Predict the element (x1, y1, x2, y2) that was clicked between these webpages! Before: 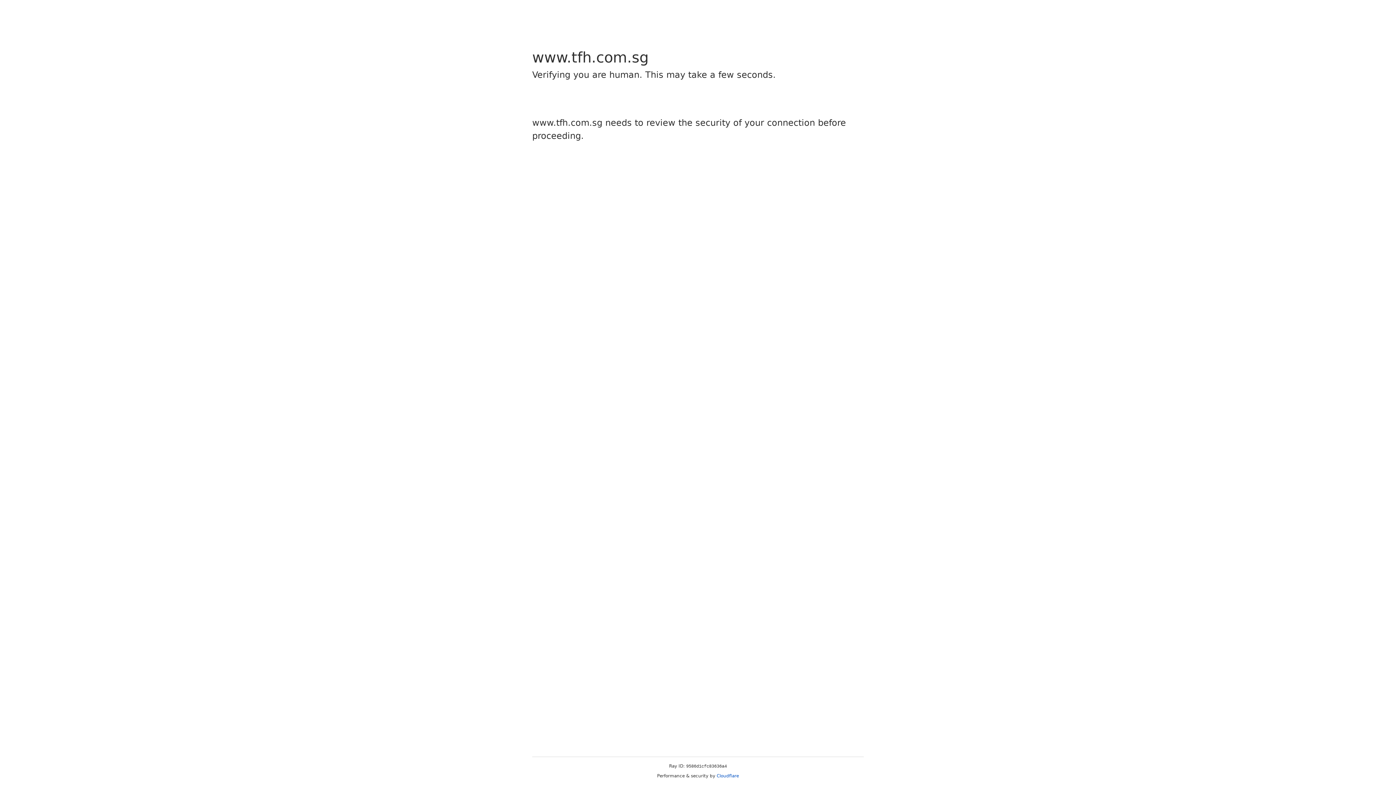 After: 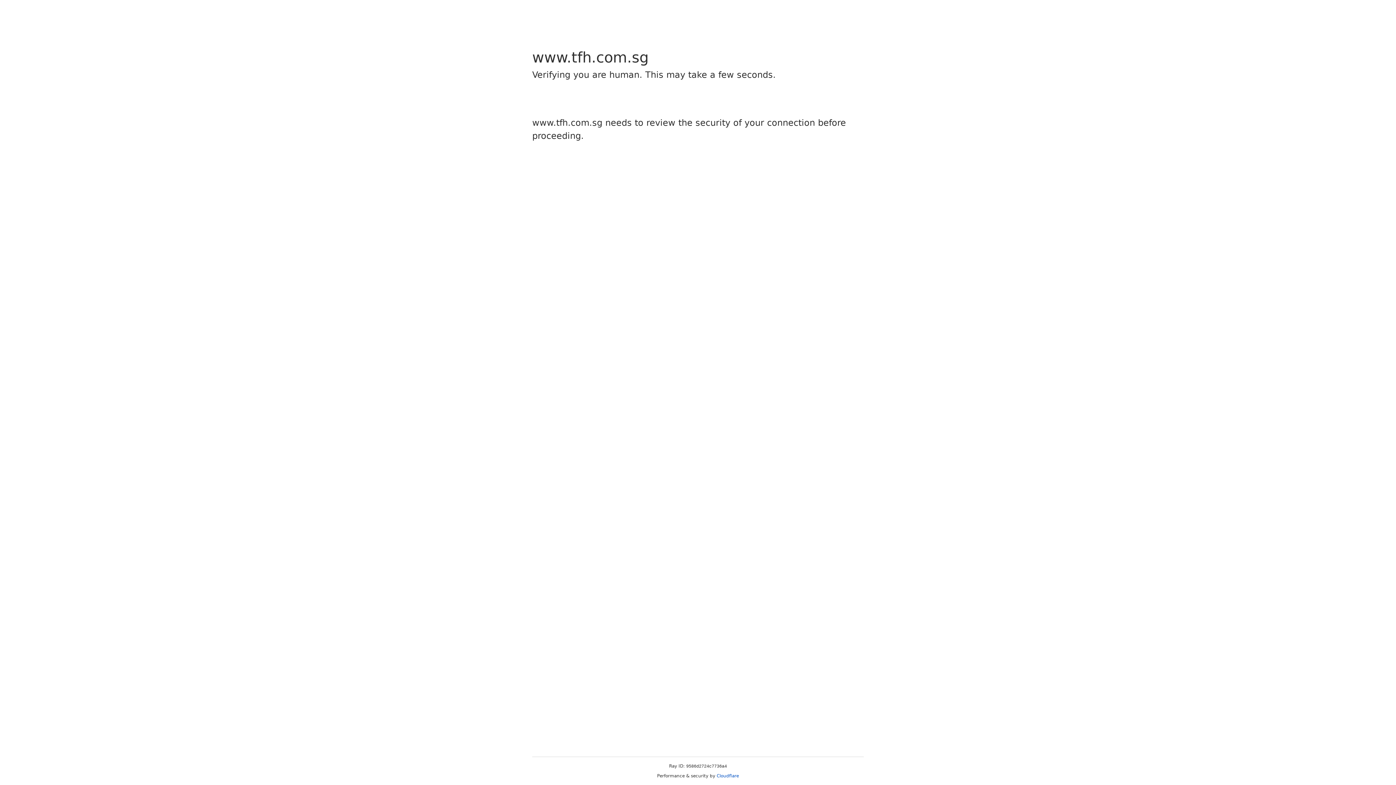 Action: bbox: (716, 773, 739, 778) label: Cloudflare